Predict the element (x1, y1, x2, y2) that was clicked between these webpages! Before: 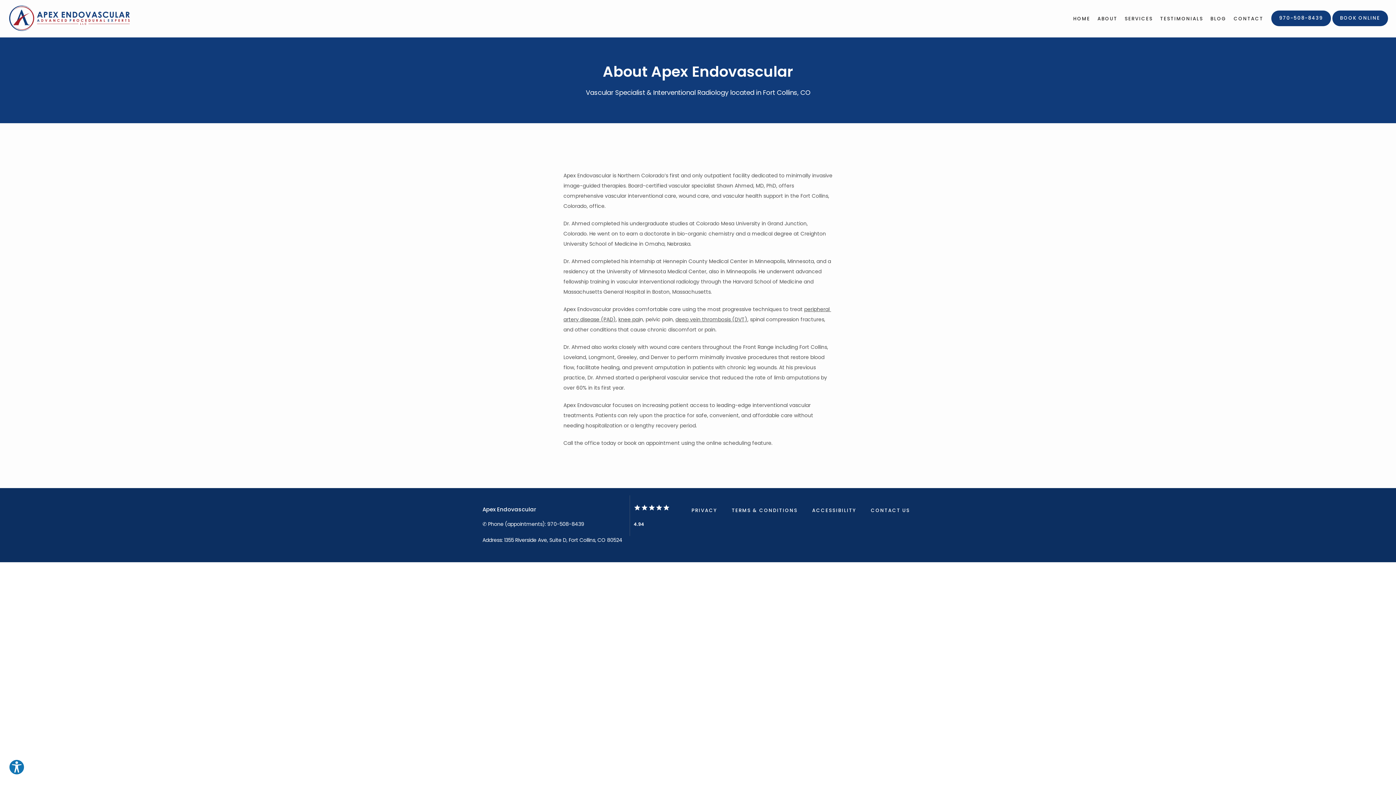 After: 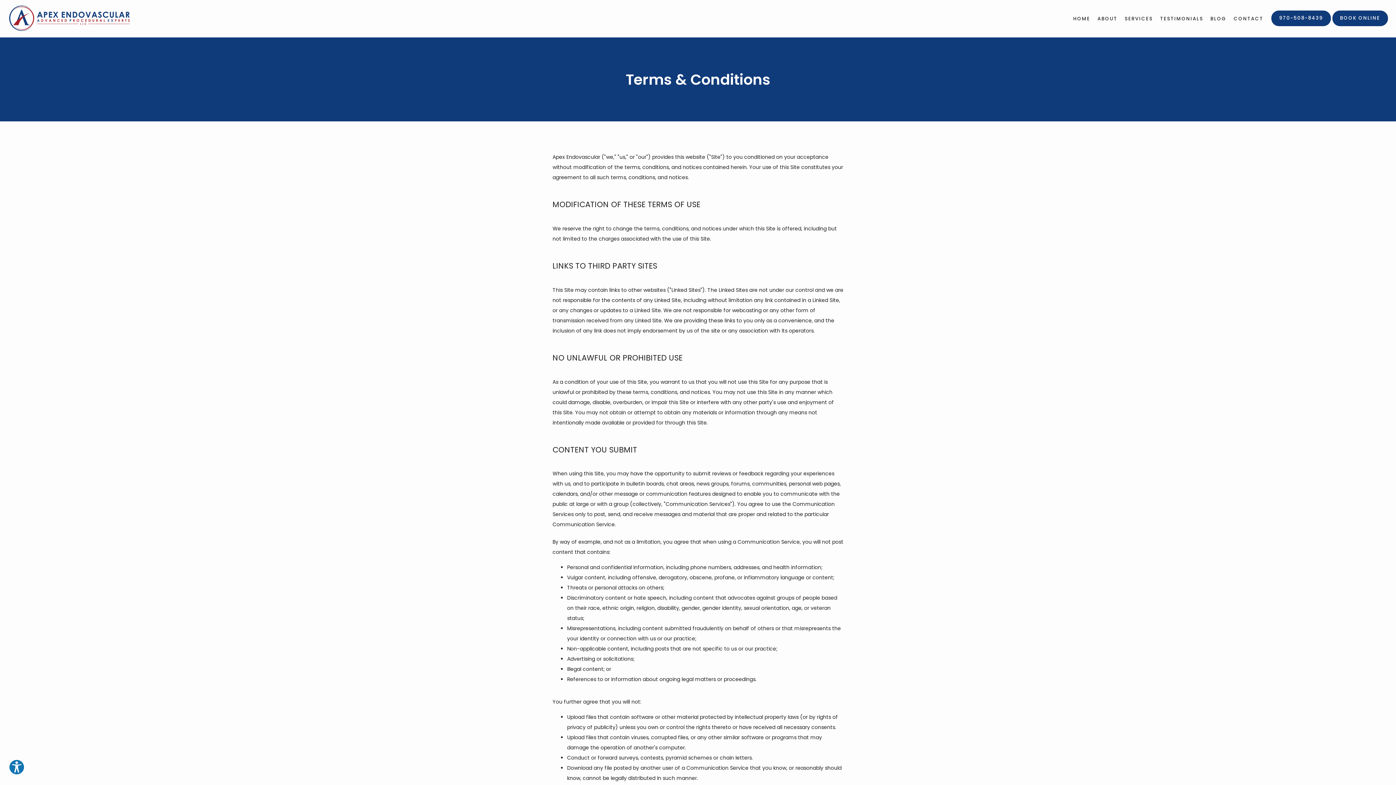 Action: label: TERMS & CONDITIONS bbox: (731, 507, 797, 514)